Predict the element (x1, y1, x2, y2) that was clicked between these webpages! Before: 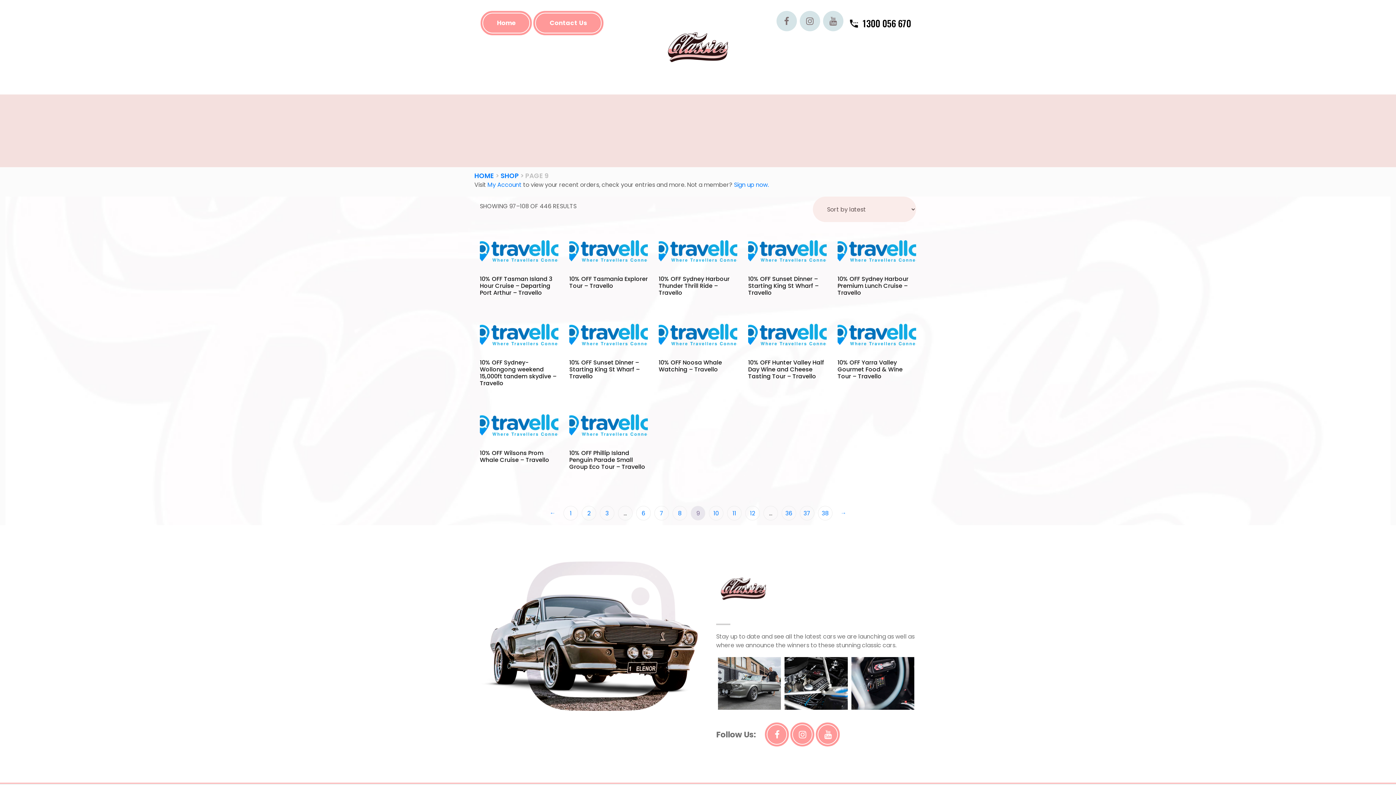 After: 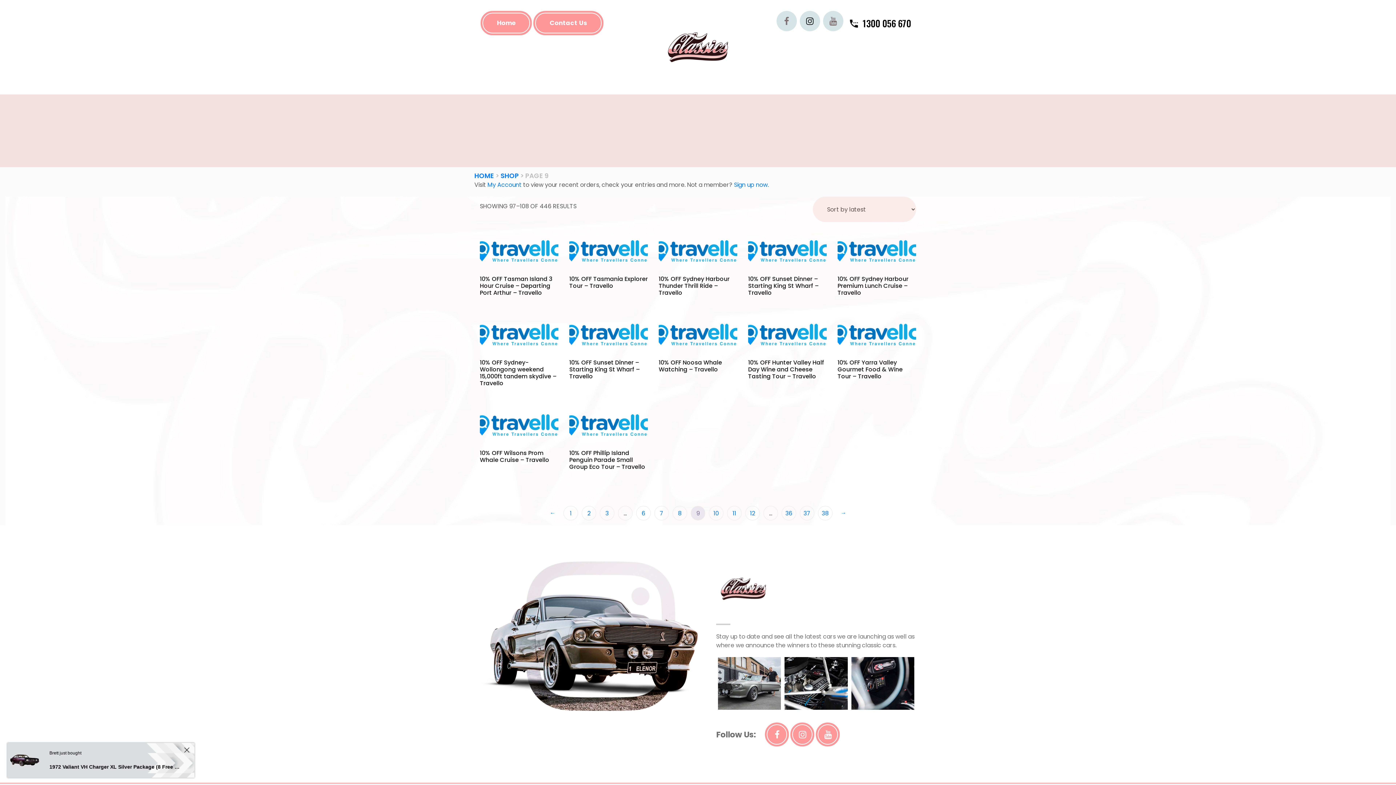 Action: bbox: (800, 10, 820, 31)